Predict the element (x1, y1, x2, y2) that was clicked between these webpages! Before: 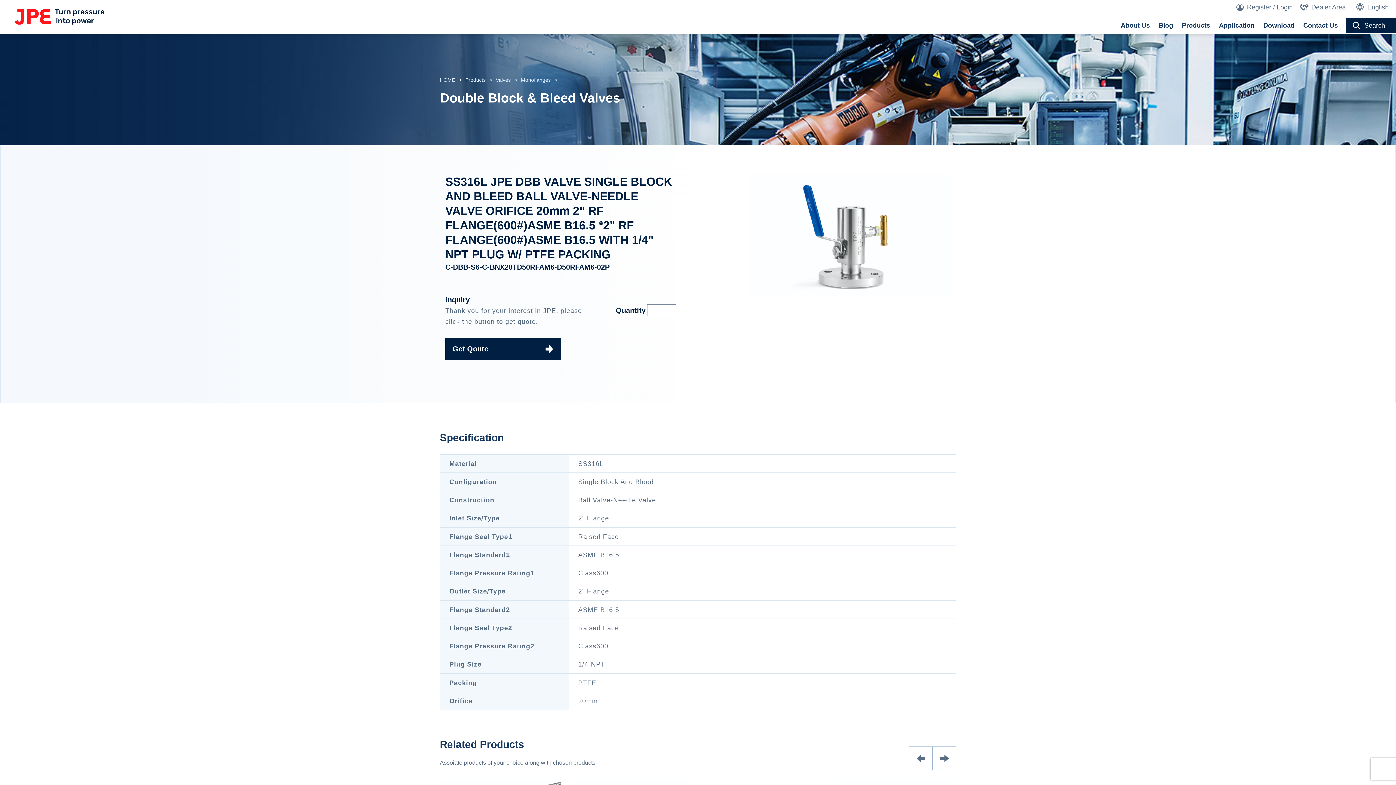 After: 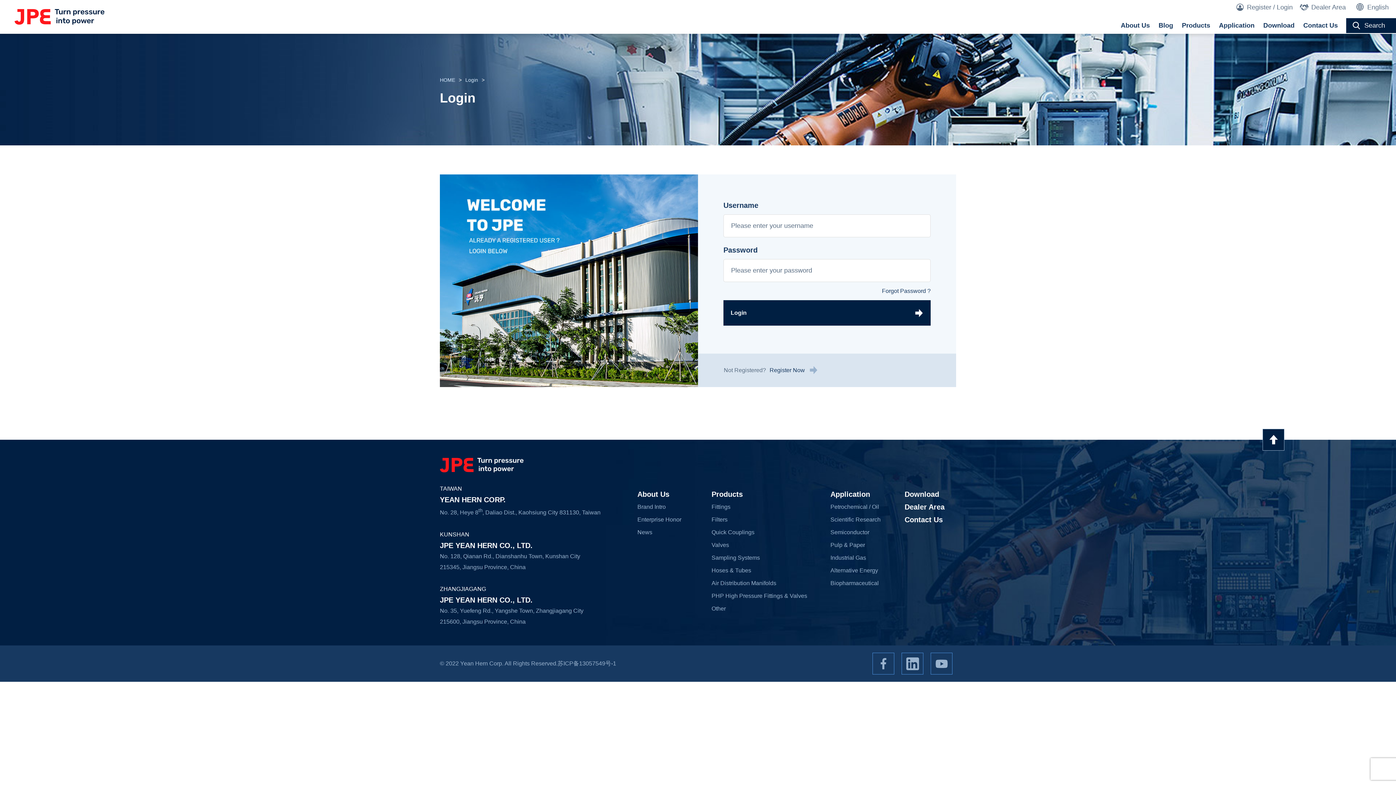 Action: bbox: (1235, 0, 1294, 14) label: Register / Login